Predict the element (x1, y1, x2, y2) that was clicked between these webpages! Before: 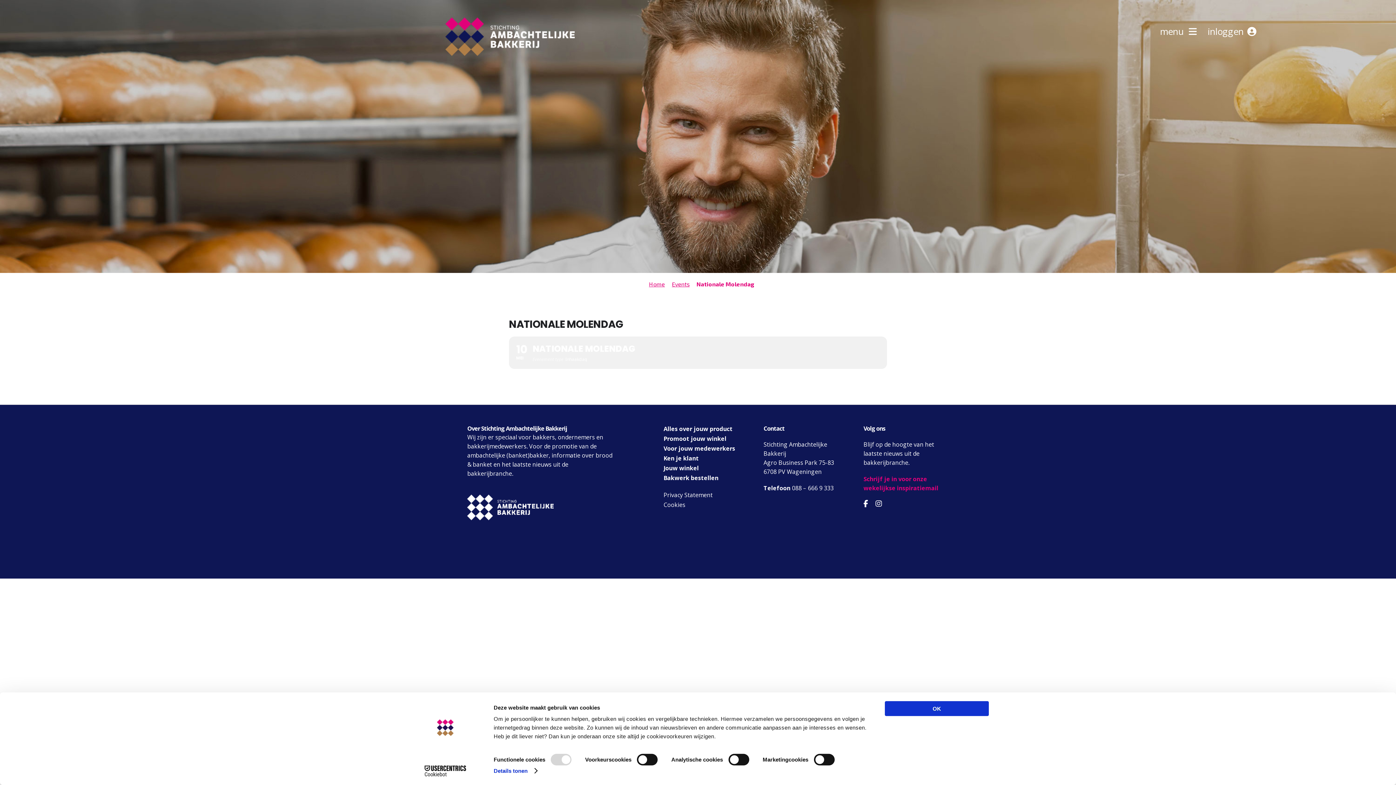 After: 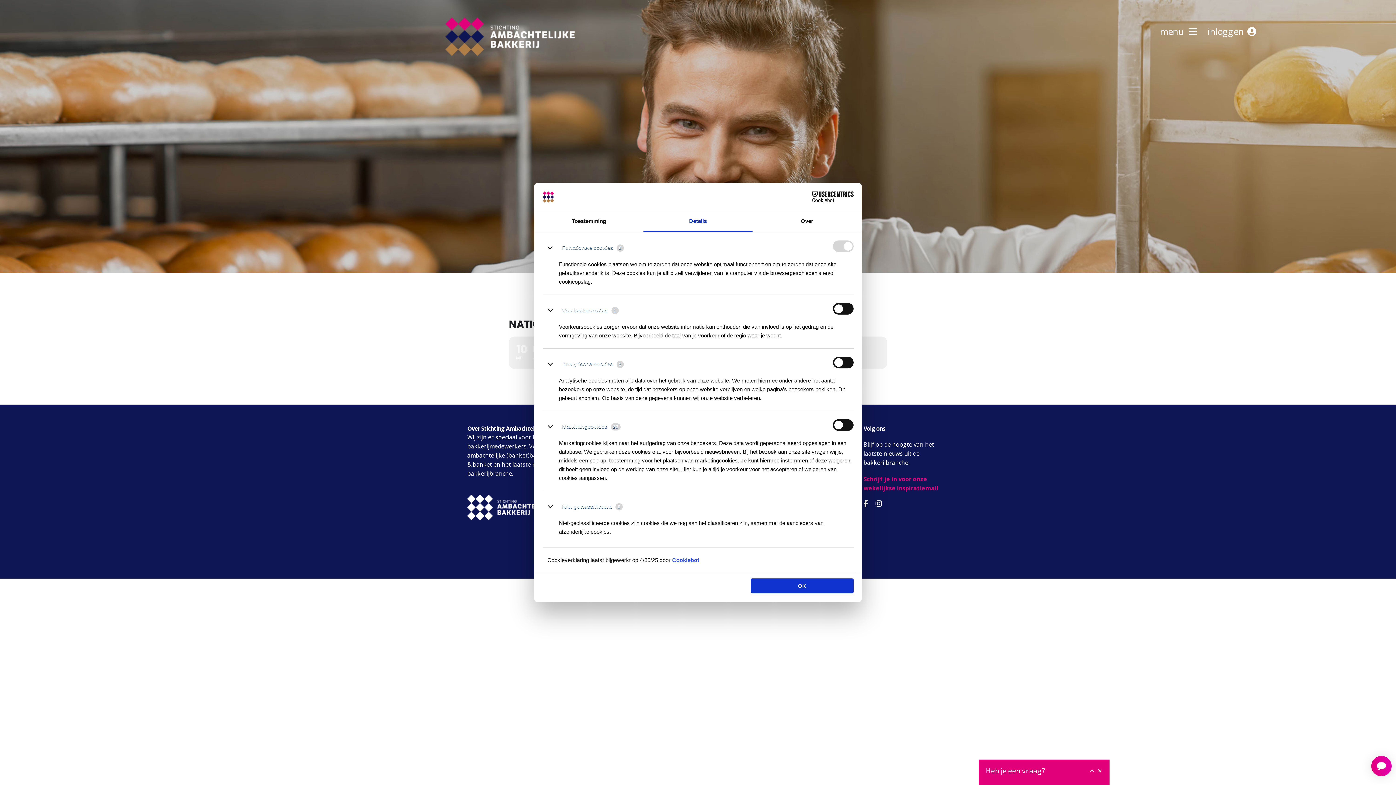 Action: bbox: (493, 765, 537, 776) label: Details tonen